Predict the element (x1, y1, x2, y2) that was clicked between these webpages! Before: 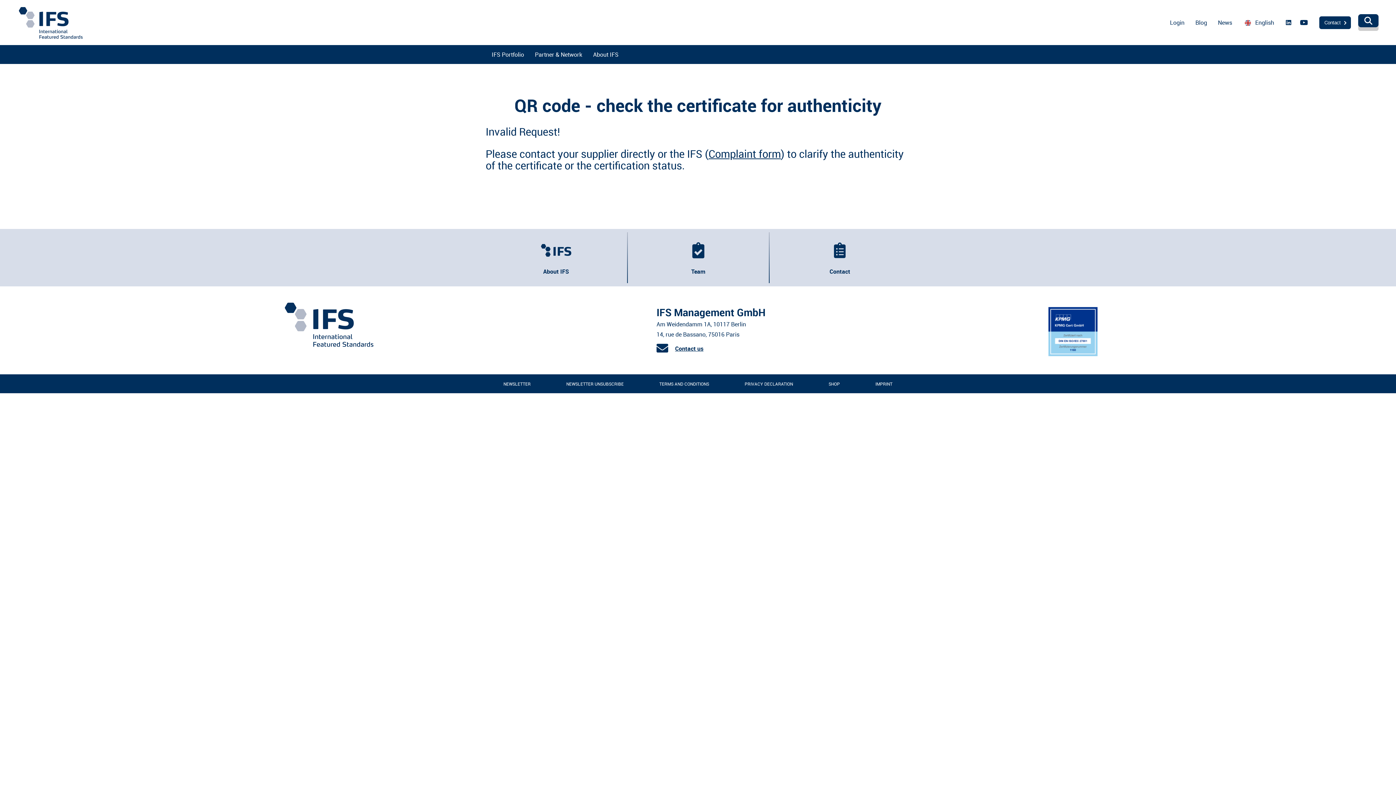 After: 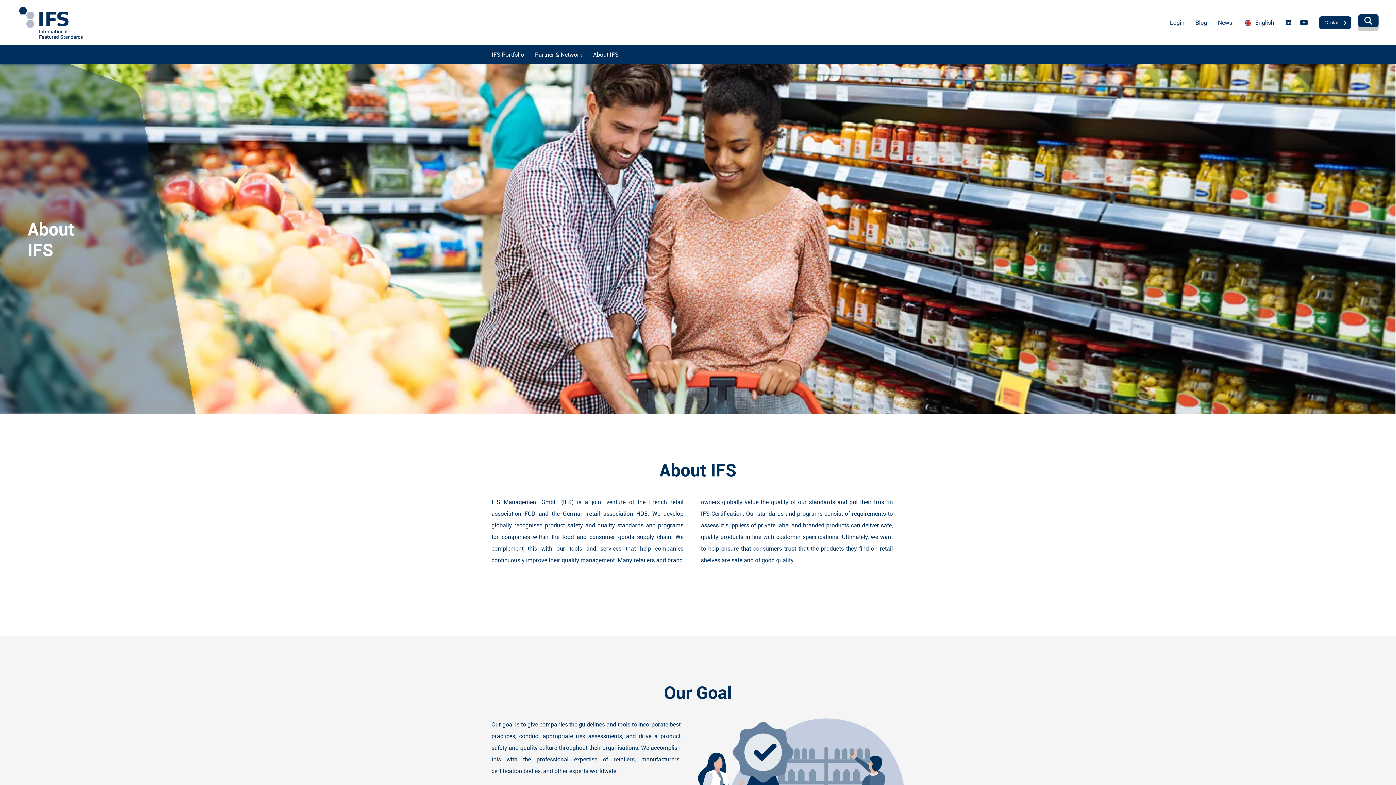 Action: bbox: (587, 45, 624, 64) label: About IFS